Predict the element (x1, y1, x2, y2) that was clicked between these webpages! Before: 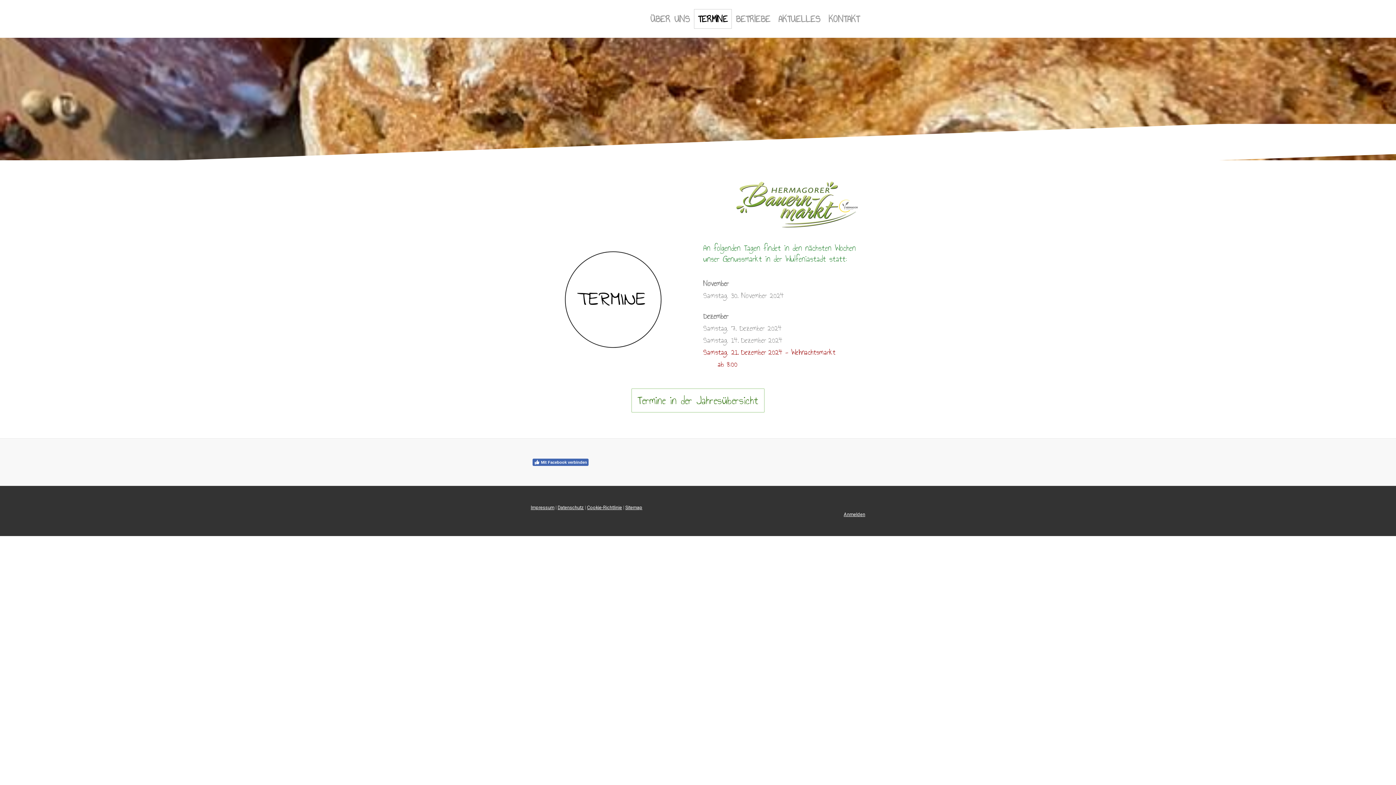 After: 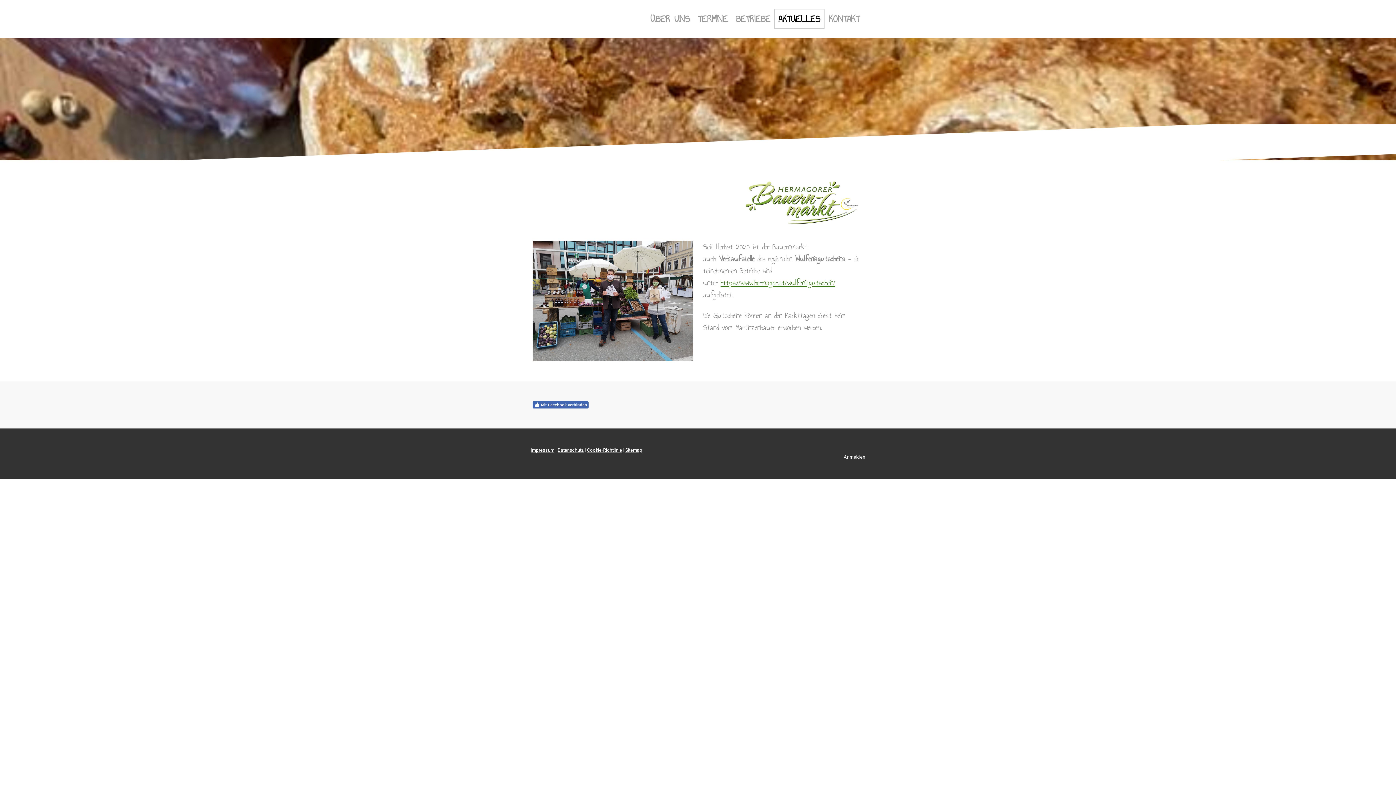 Action: bbox: (774, 9, 824, 28) label: AKTUELLES